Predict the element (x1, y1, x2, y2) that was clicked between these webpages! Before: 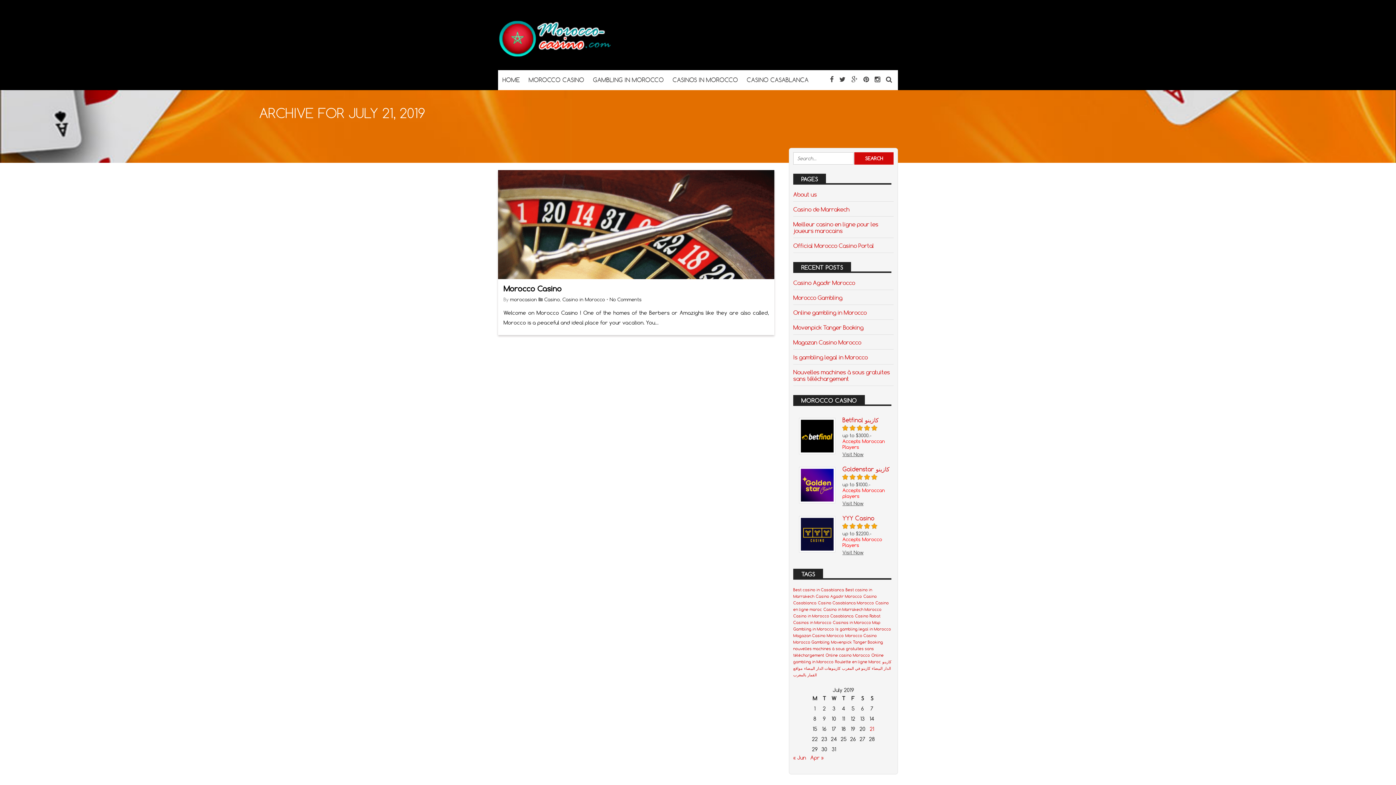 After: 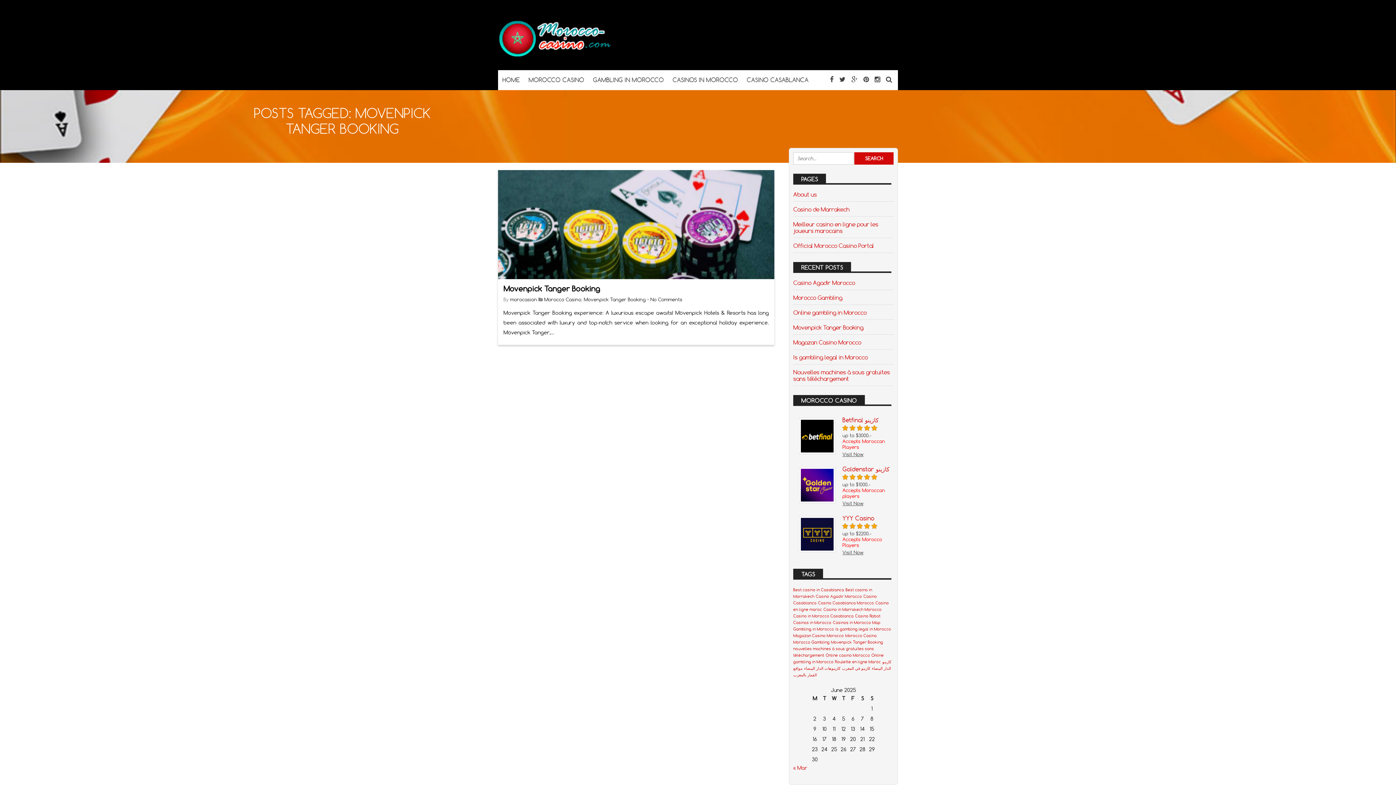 Action: bbox: (831, 640, 883, 645) label: Movenpick Tanger Booking (1 item)